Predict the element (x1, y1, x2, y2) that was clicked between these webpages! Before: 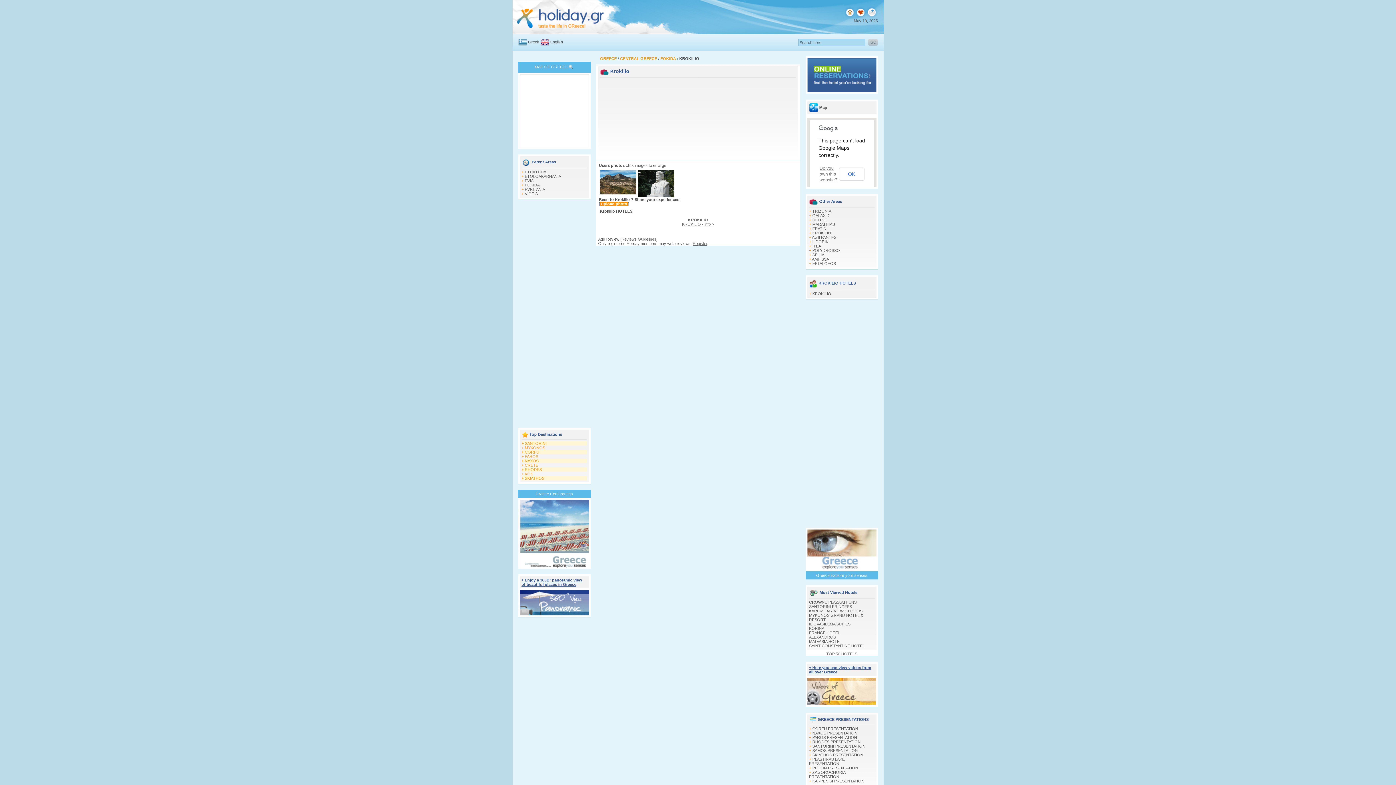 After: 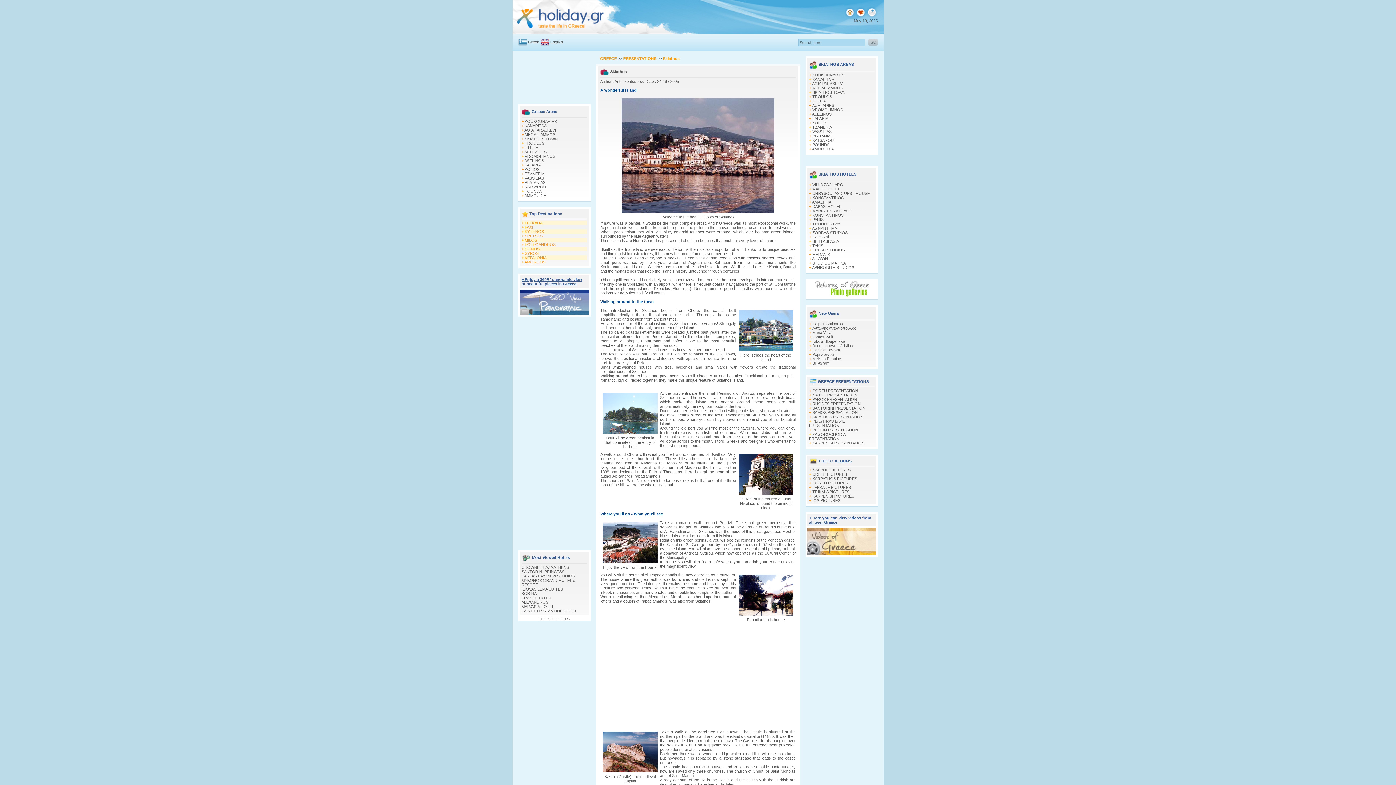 Action: label: SKIATHOS PRESENTATION bbox: (812, 753, 863, 757)